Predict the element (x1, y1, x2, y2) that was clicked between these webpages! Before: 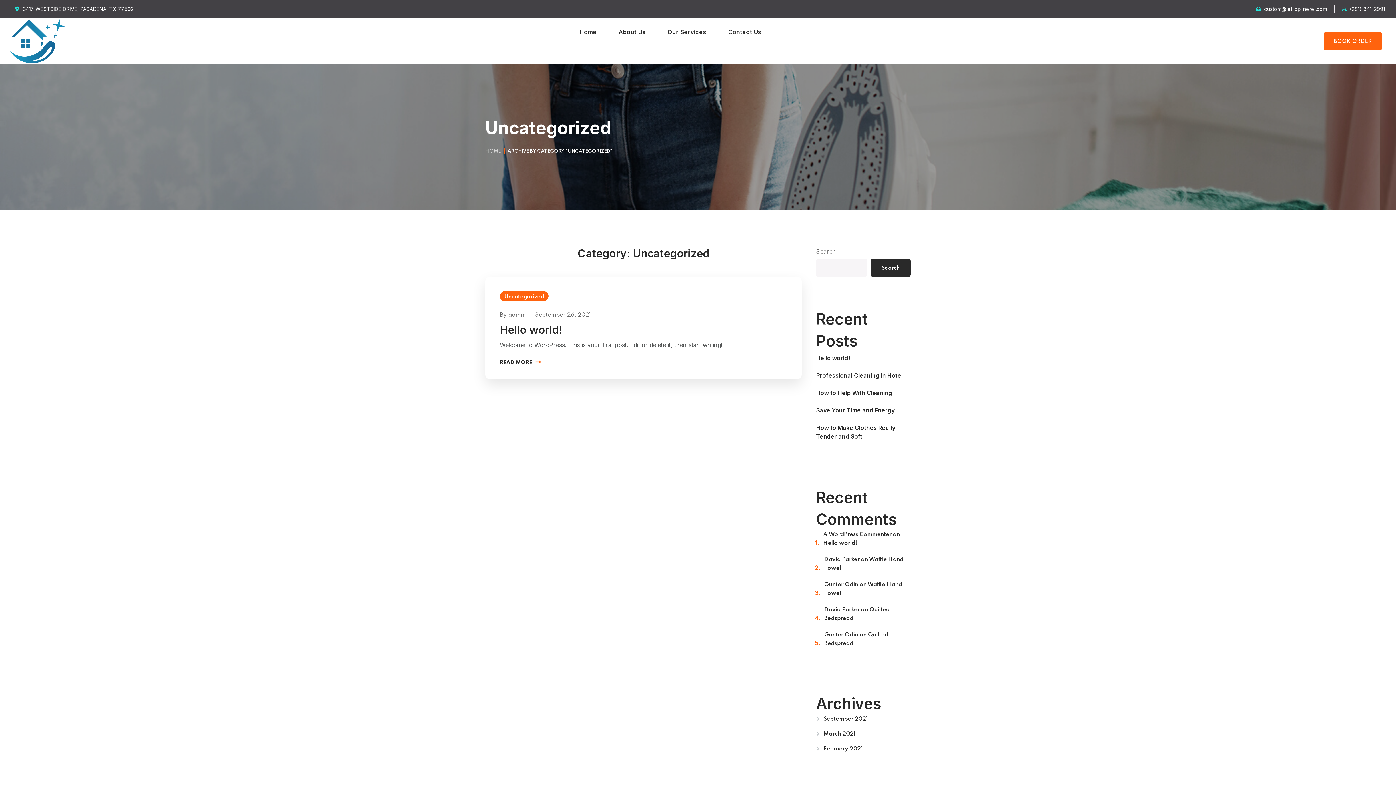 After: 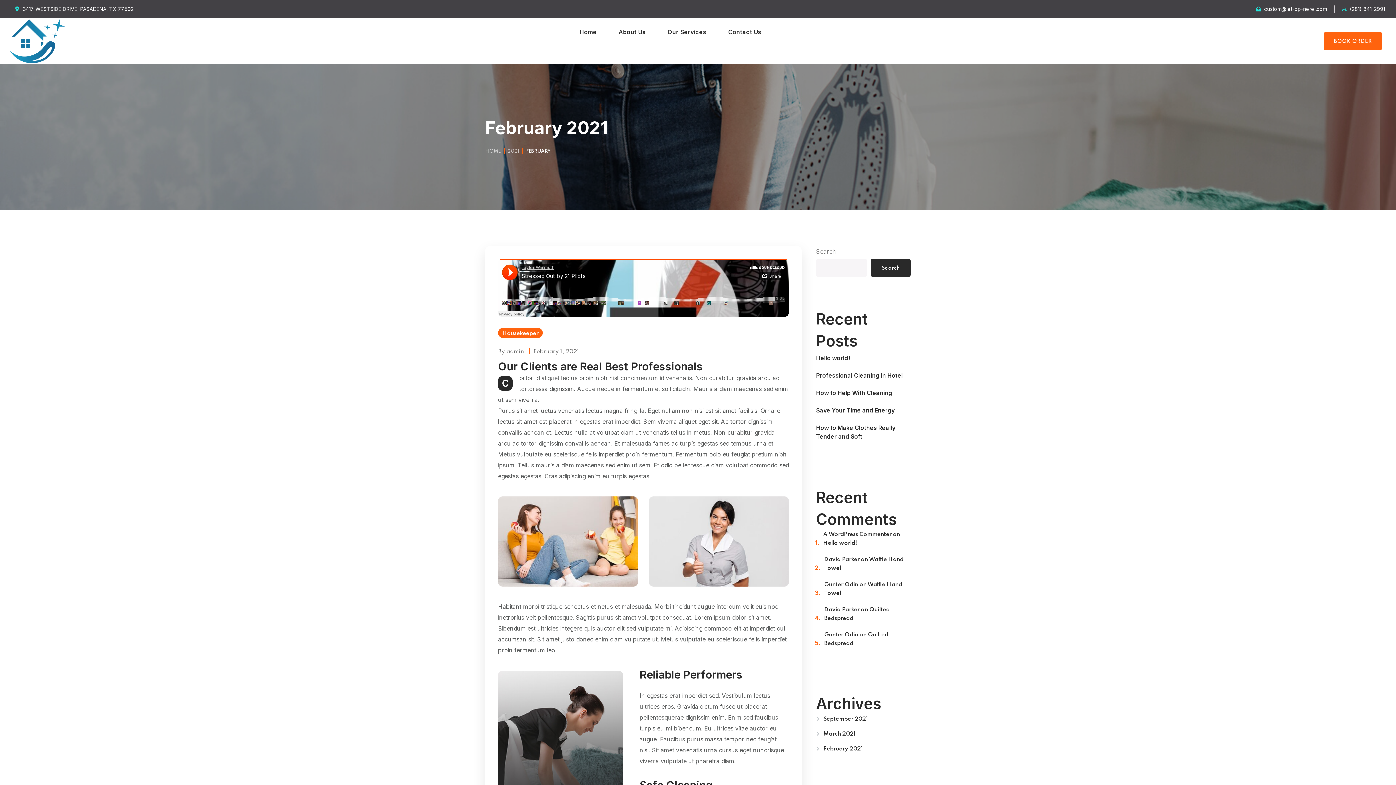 Action: bbox: (816, 742, 910, 755) label: February 2021